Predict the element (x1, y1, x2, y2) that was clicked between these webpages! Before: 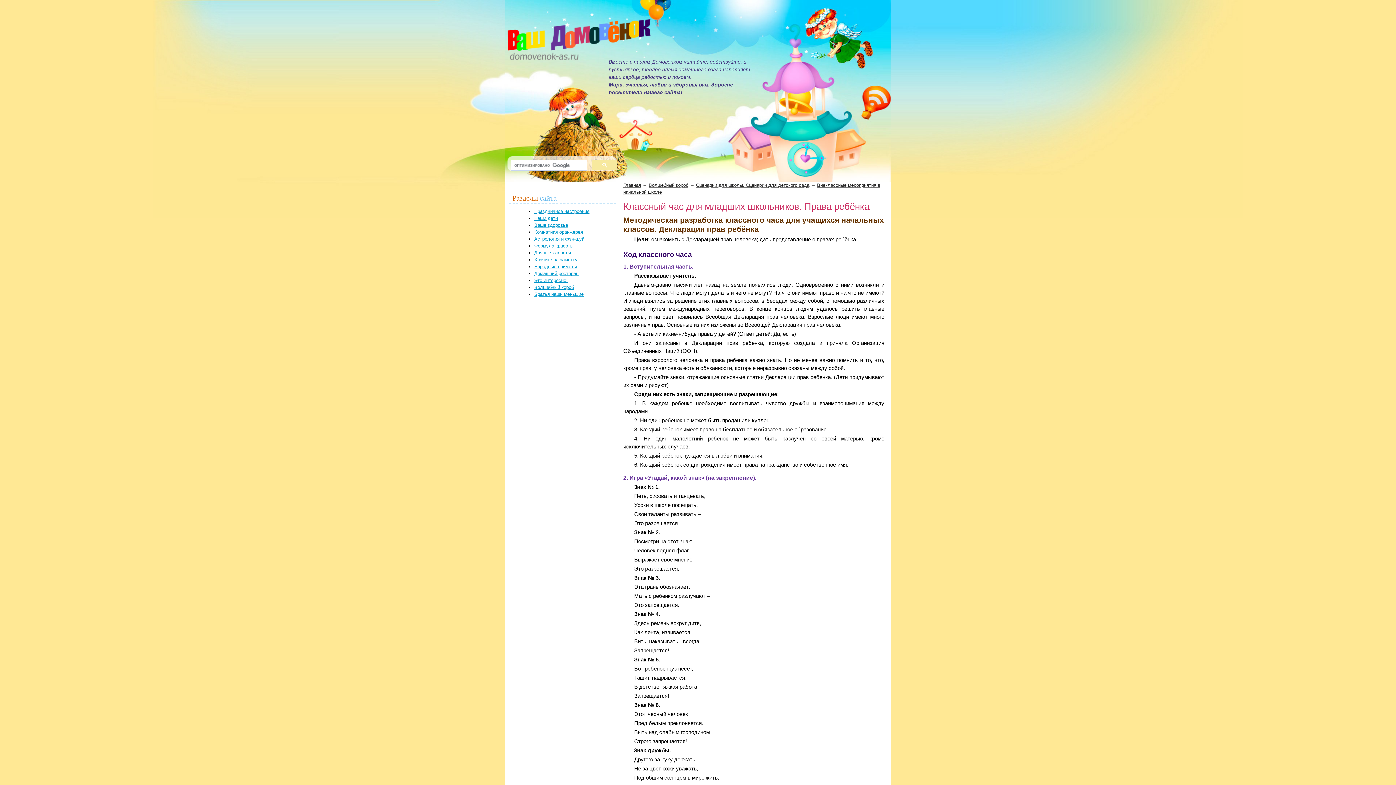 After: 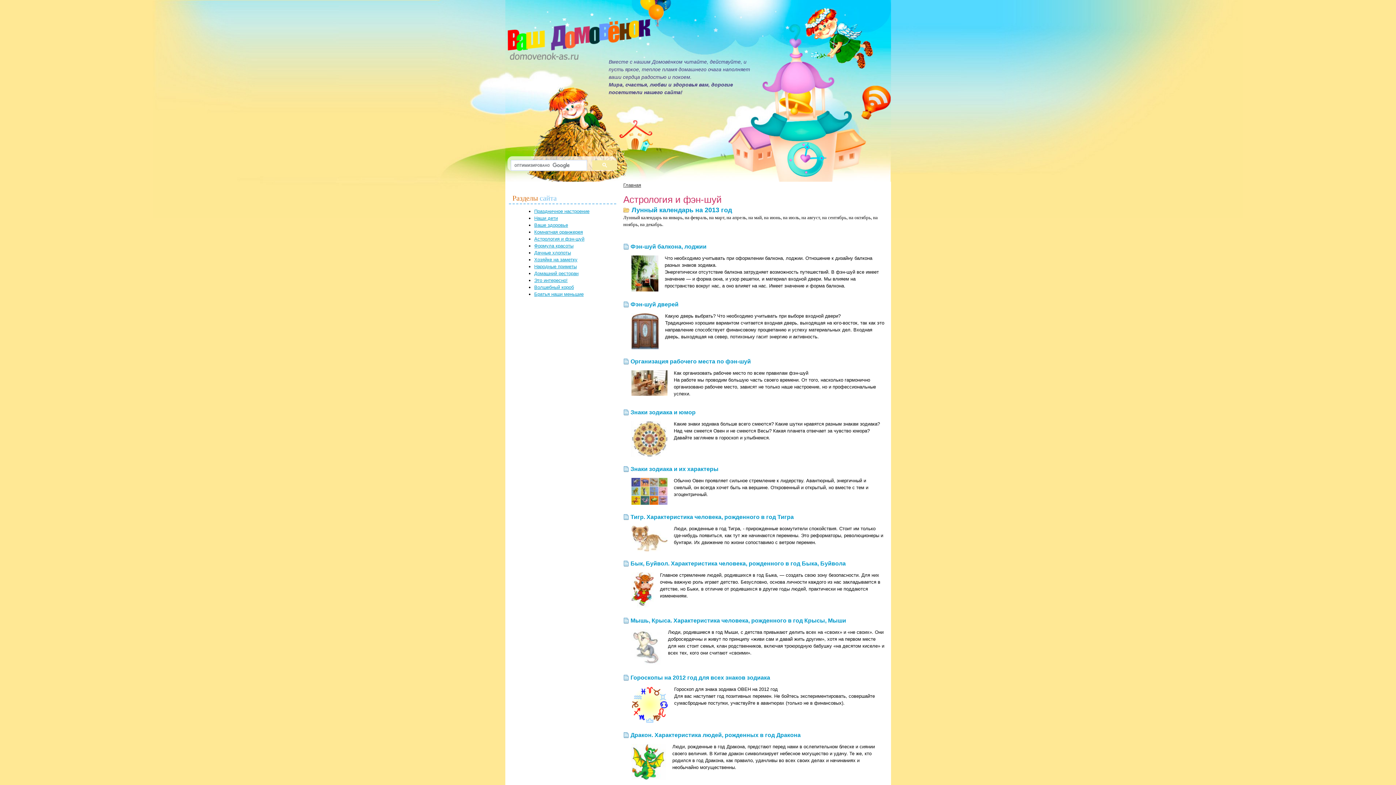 Action: bbox: (534, 236, 584, 241) label: Астрология и фэн-шуй